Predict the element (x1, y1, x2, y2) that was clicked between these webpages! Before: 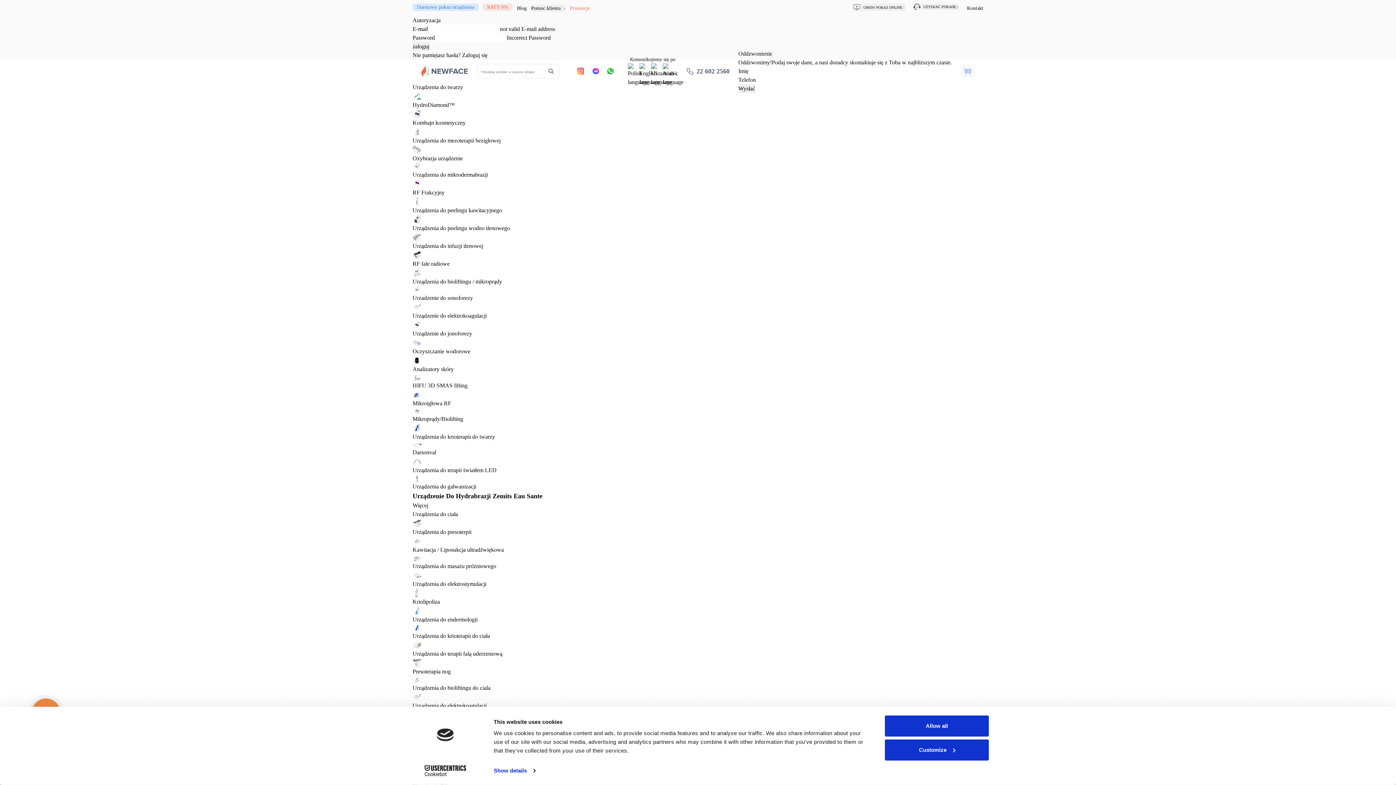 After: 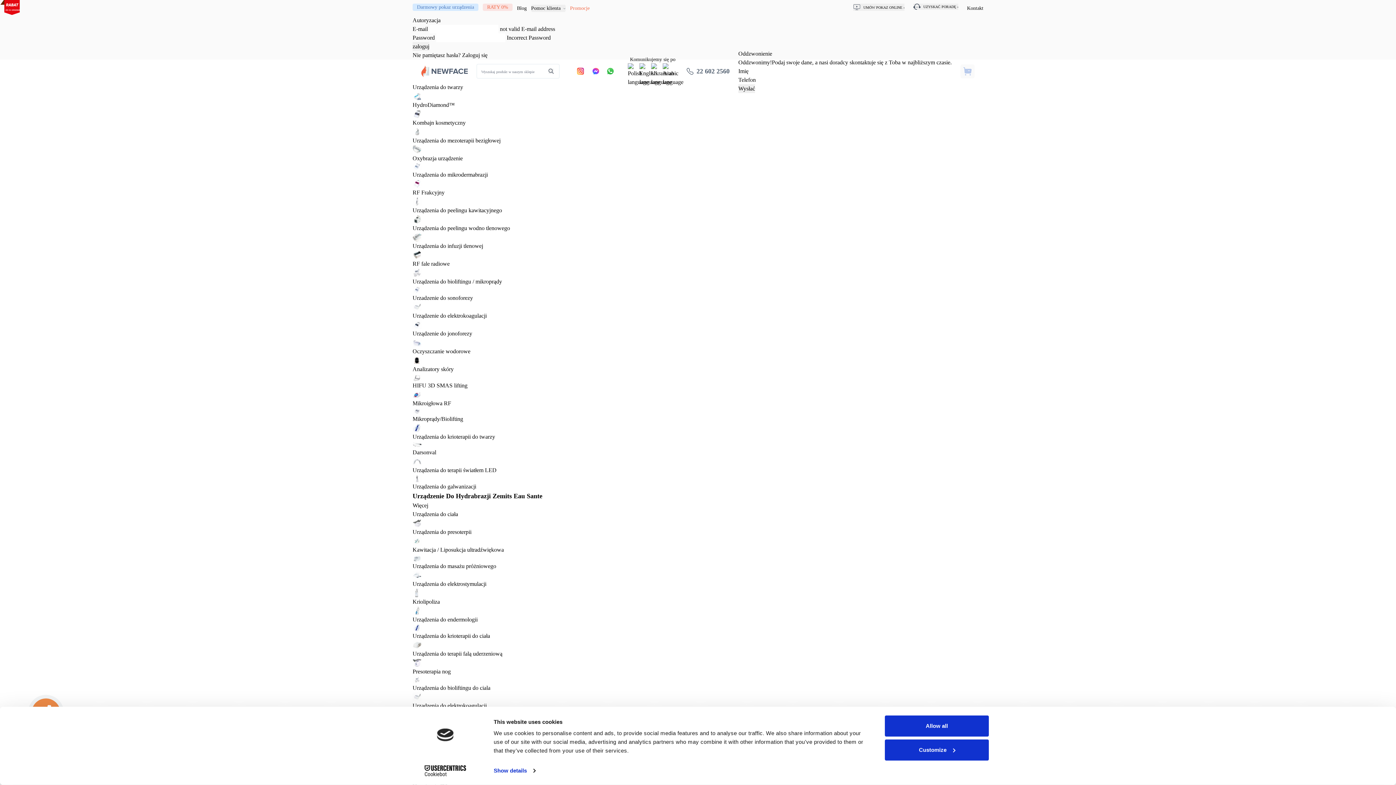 Action: label: Urządzenia do peelingu kawitacyjnego bbox: (412, 207, 502, 213)